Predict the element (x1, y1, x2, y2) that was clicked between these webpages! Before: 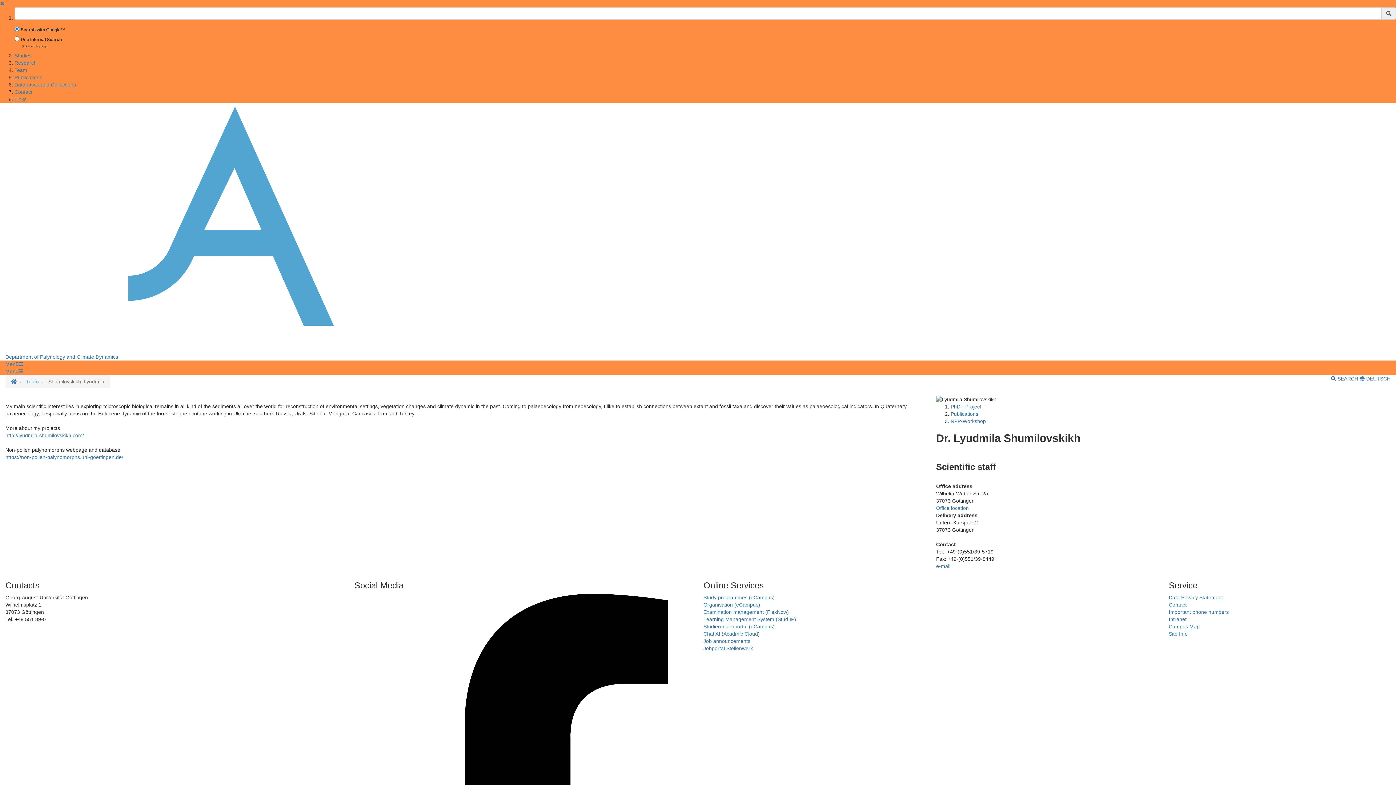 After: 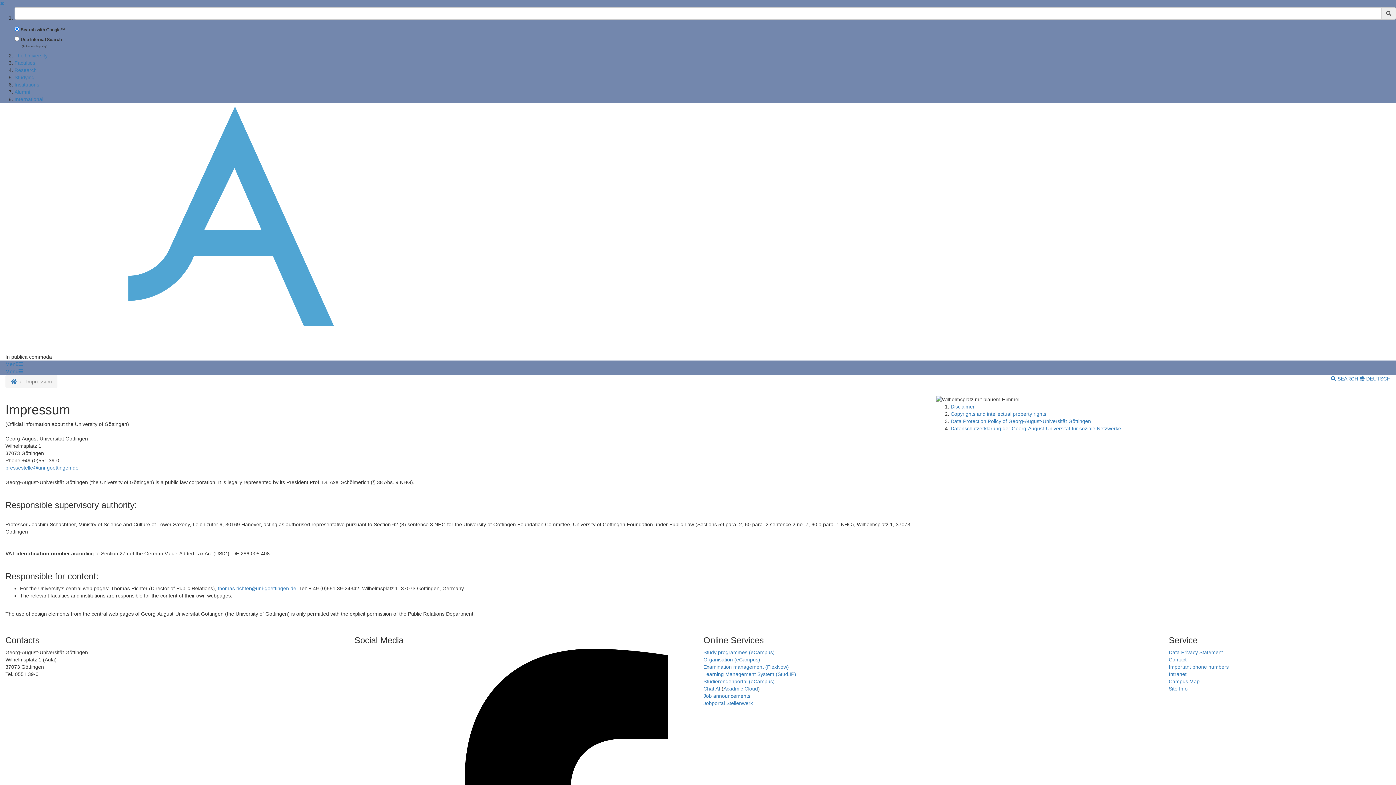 Action: label: Site Info bbox: (1169, 631, 1187, 637)